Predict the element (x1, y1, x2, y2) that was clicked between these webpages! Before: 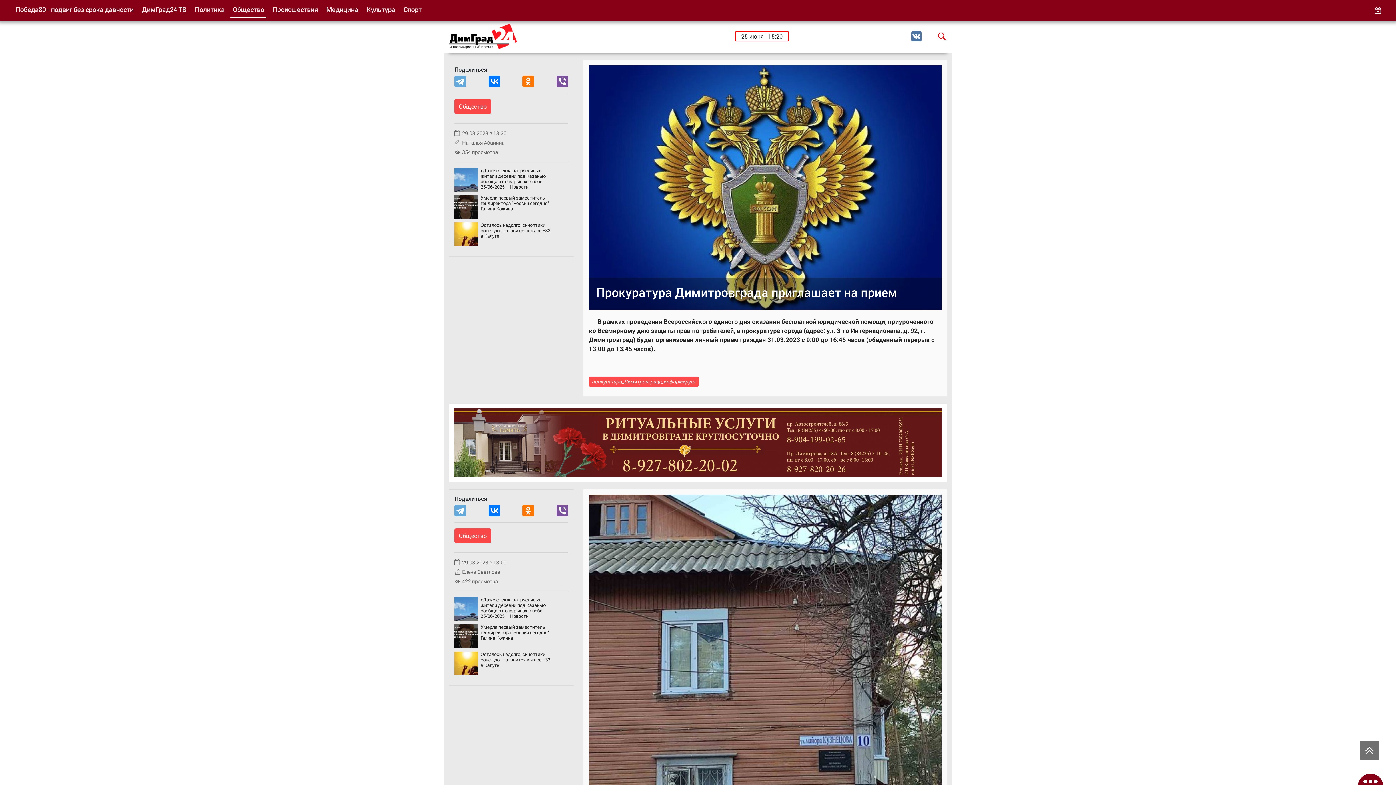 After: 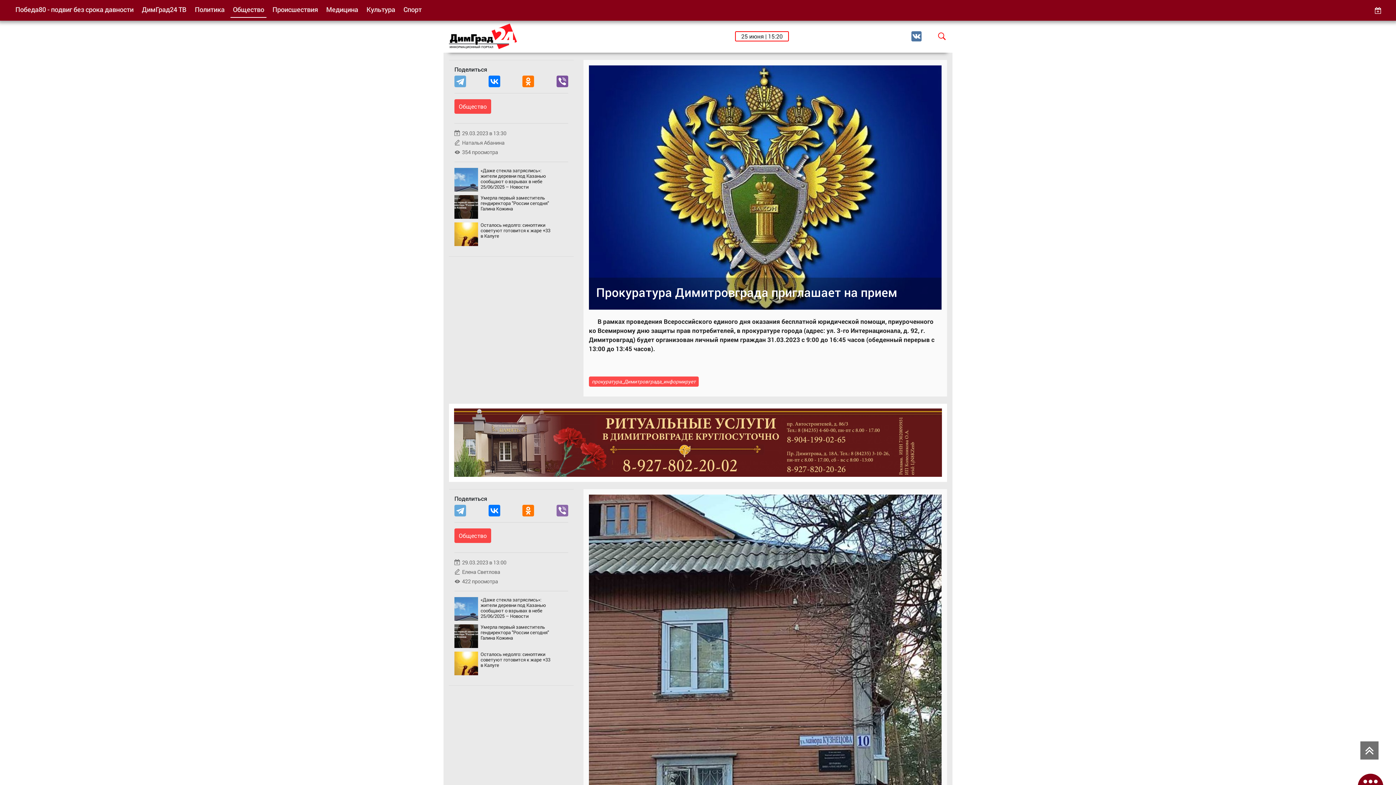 Action: bbox: (556, 505, 568, 516)